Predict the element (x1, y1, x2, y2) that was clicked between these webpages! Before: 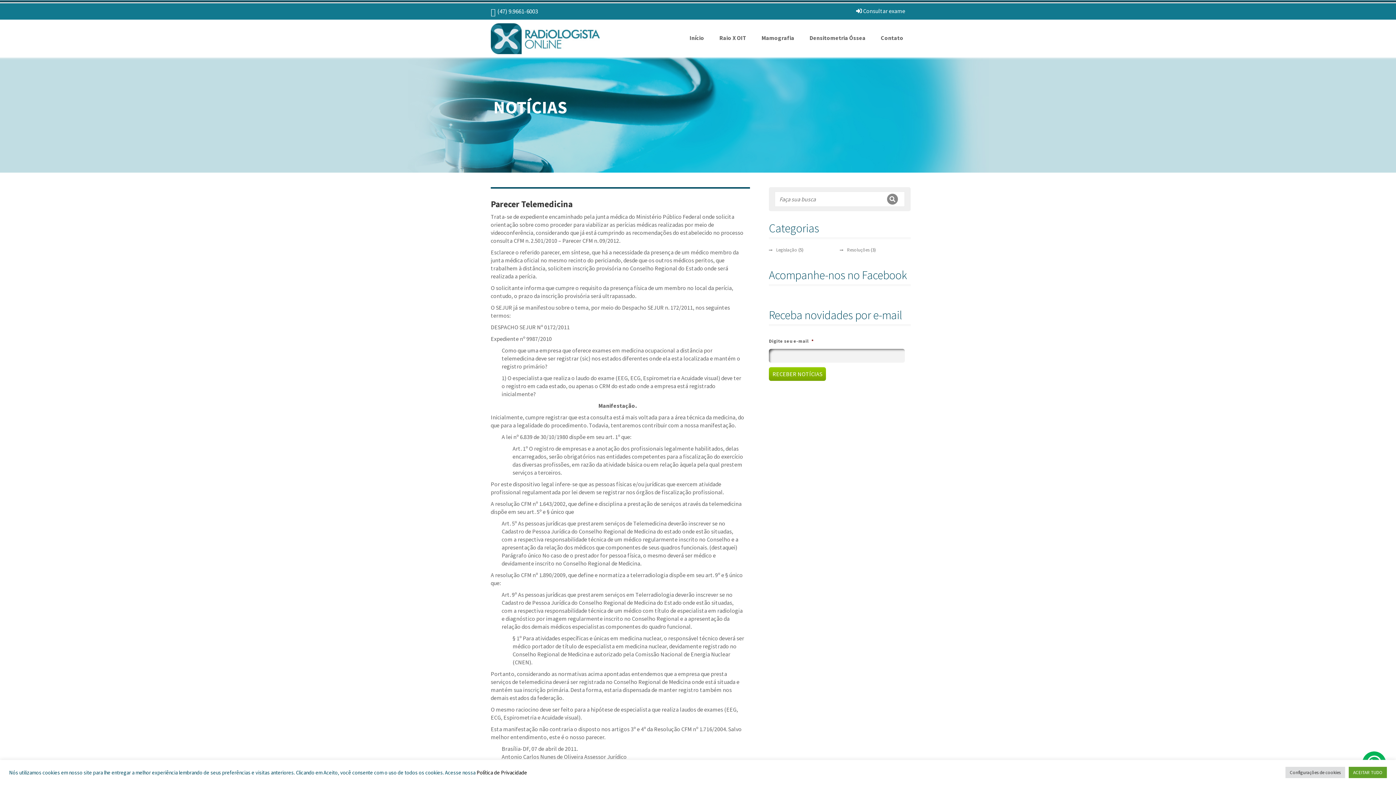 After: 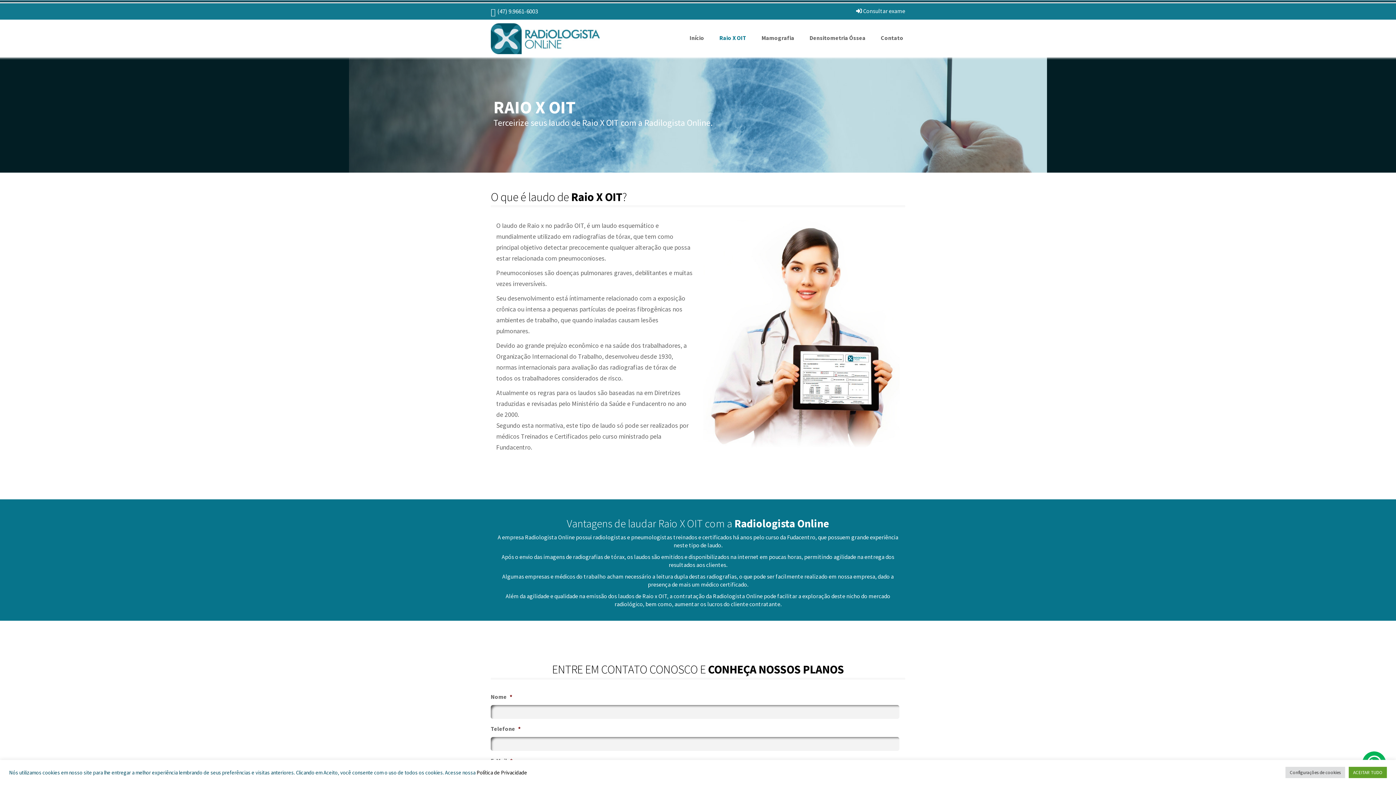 Action: bbox: (712, 31, 753, 43) label: Raio X OIT